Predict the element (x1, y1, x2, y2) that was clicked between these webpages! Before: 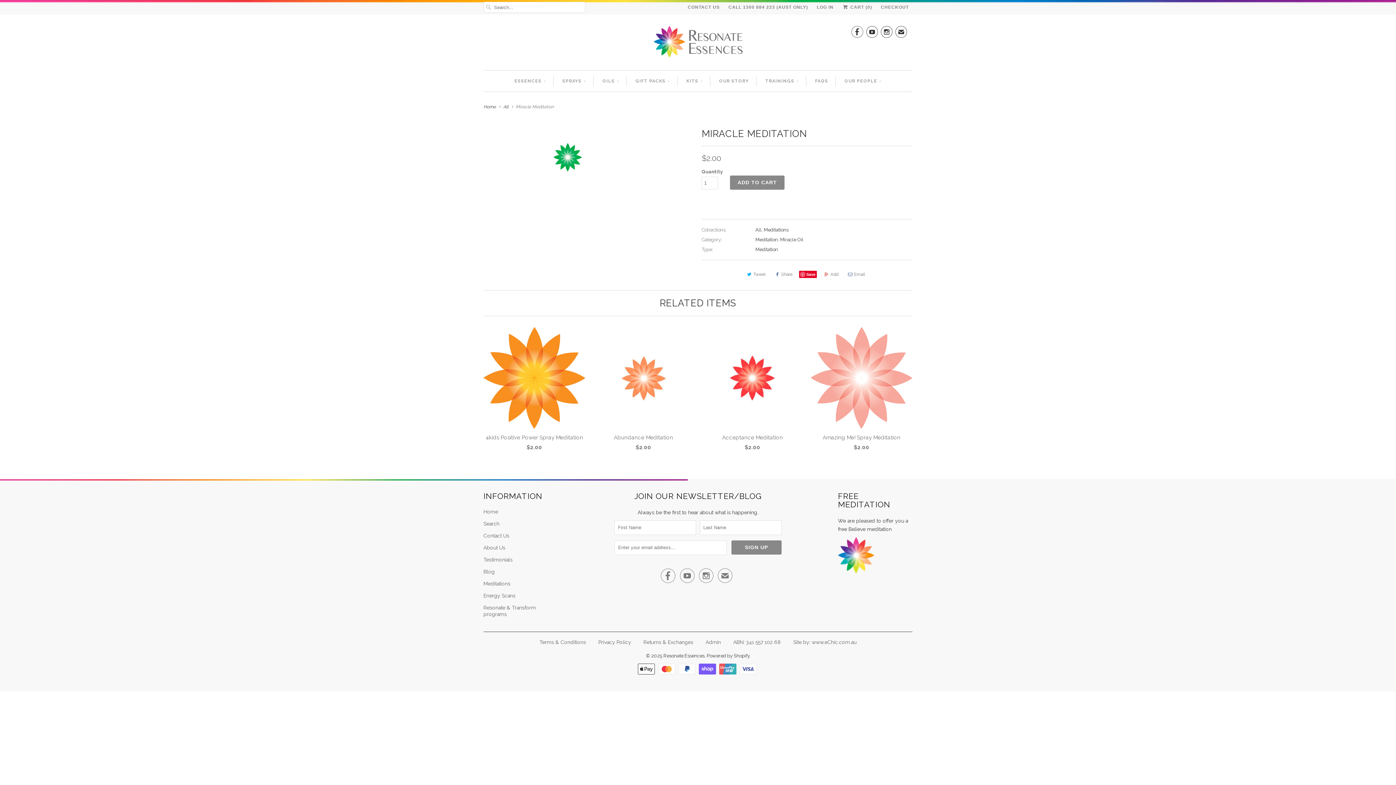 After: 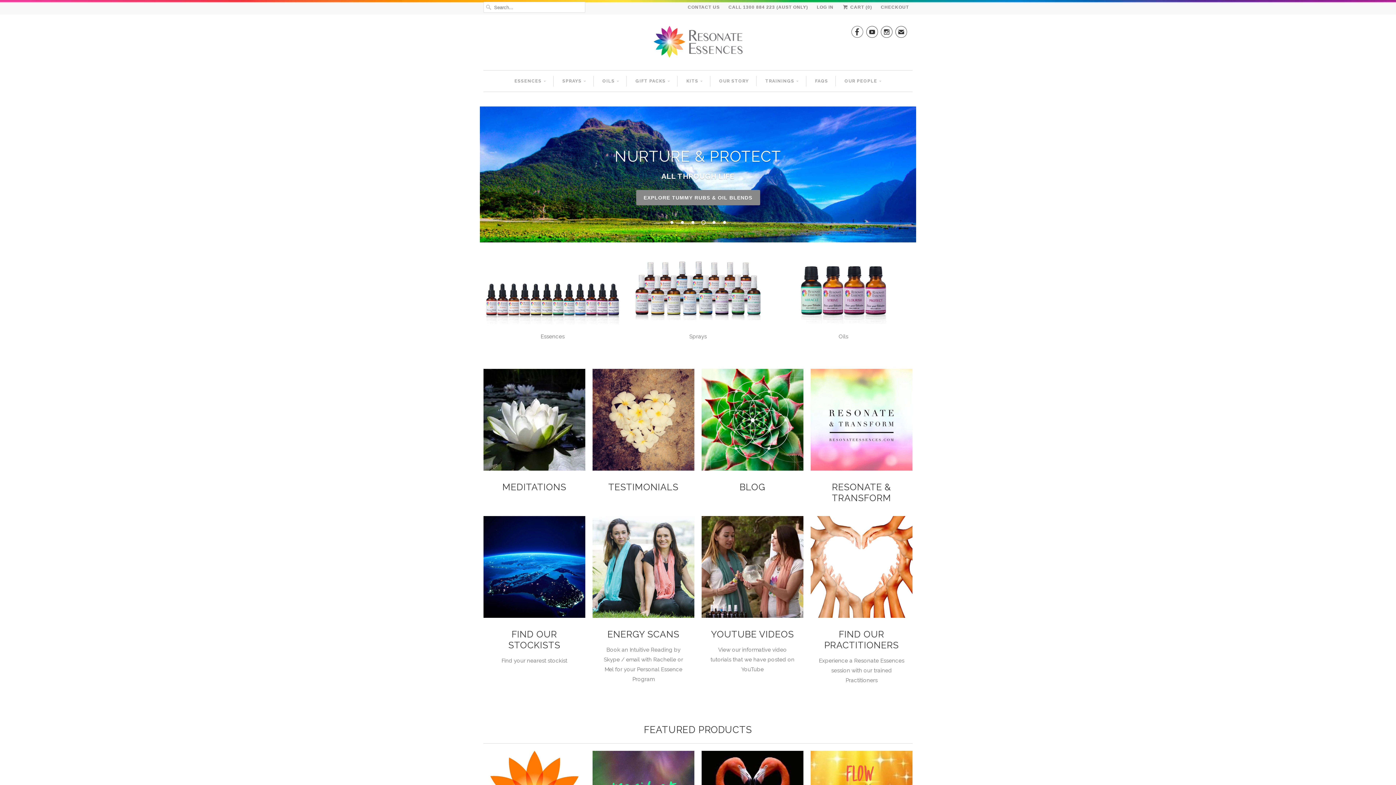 Action: bbox: (733, 639, 781, 645) label: ABN: 341 557 102 68